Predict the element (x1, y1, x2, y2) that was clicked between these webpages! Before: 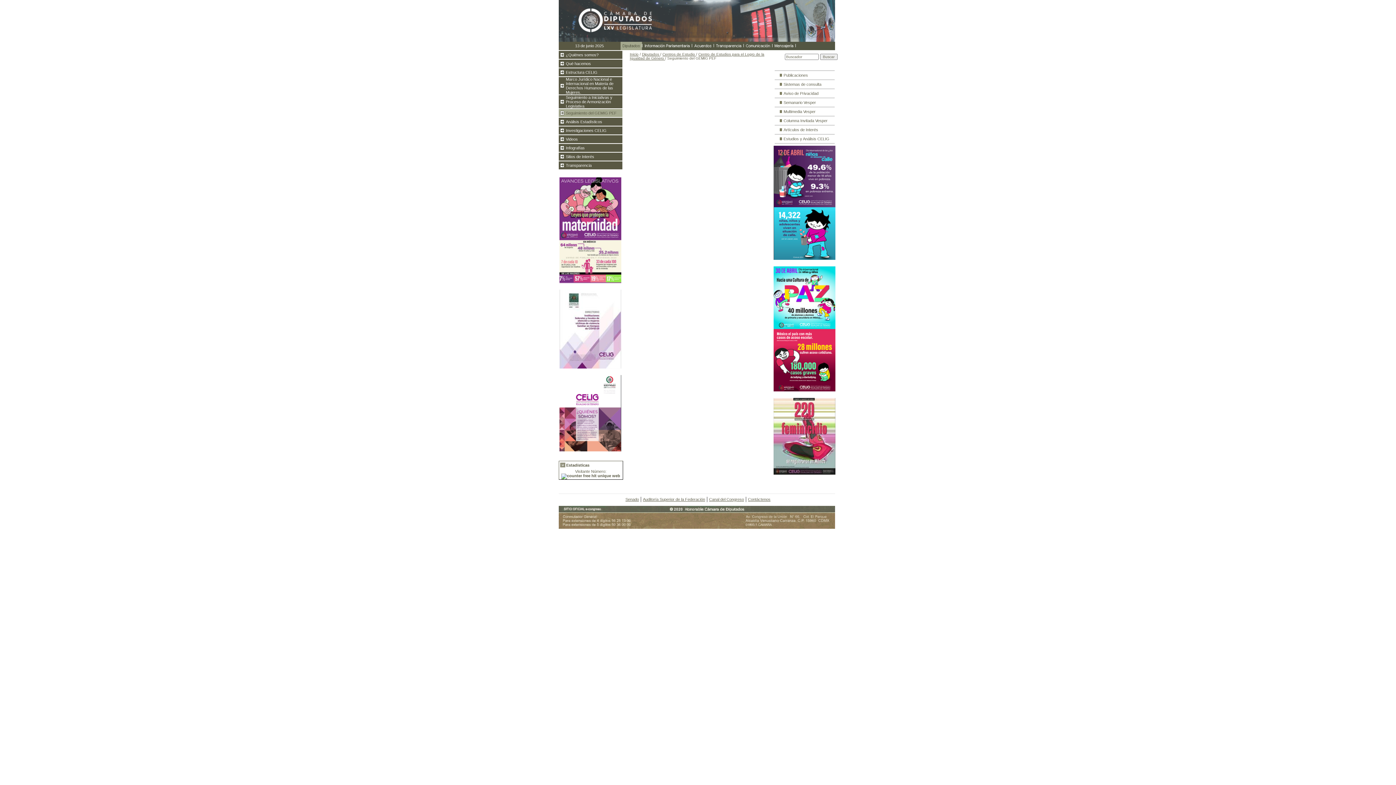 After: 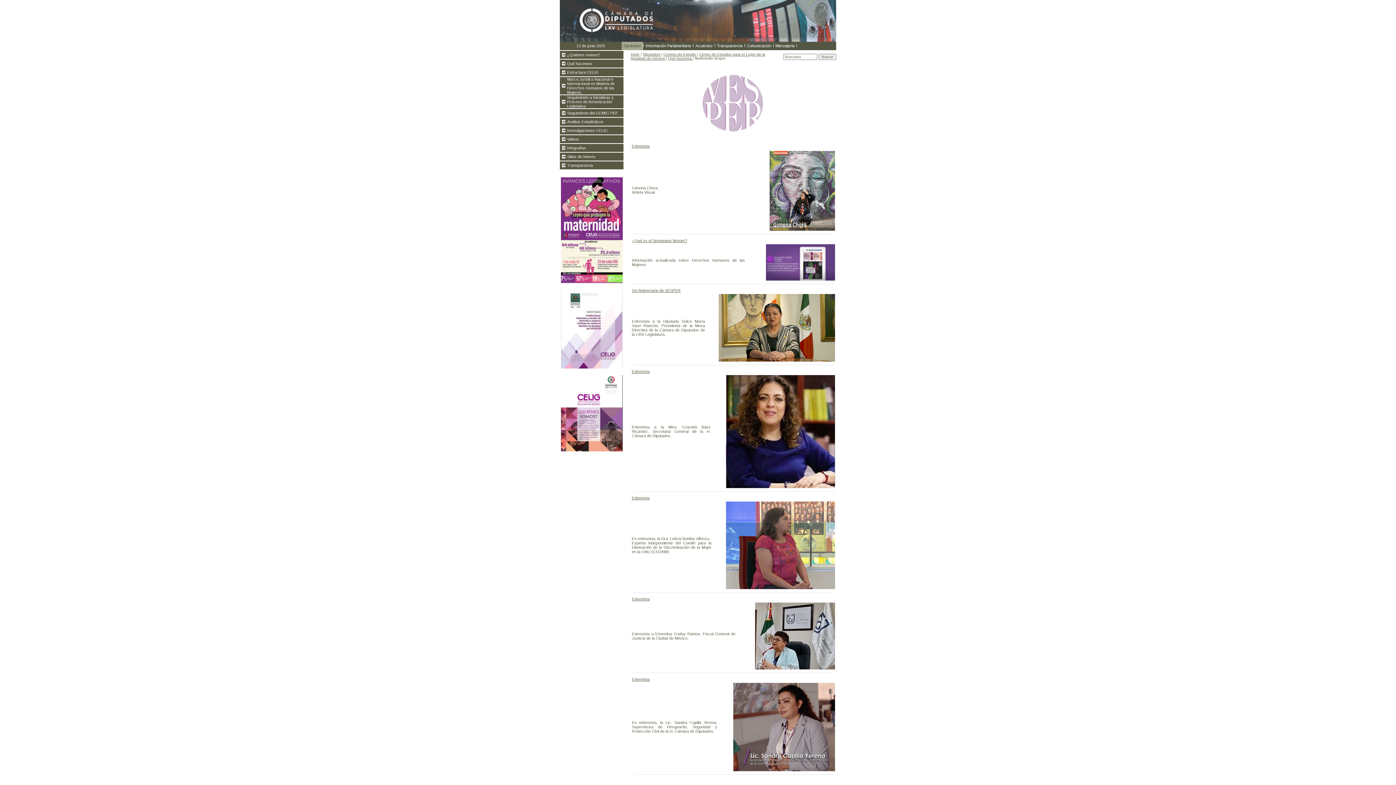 Action: label: Multimedia Vesper bbox: (783, 109, 815, 113)